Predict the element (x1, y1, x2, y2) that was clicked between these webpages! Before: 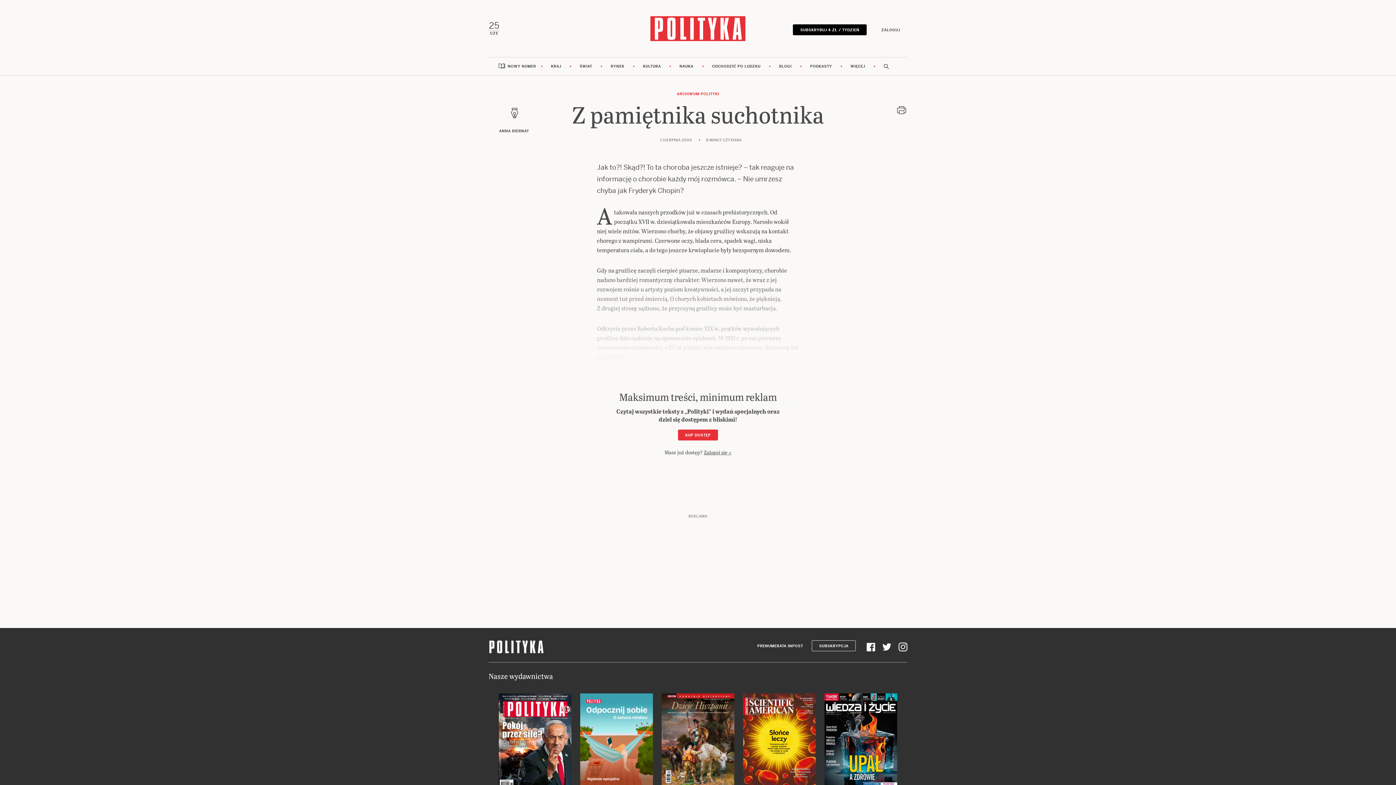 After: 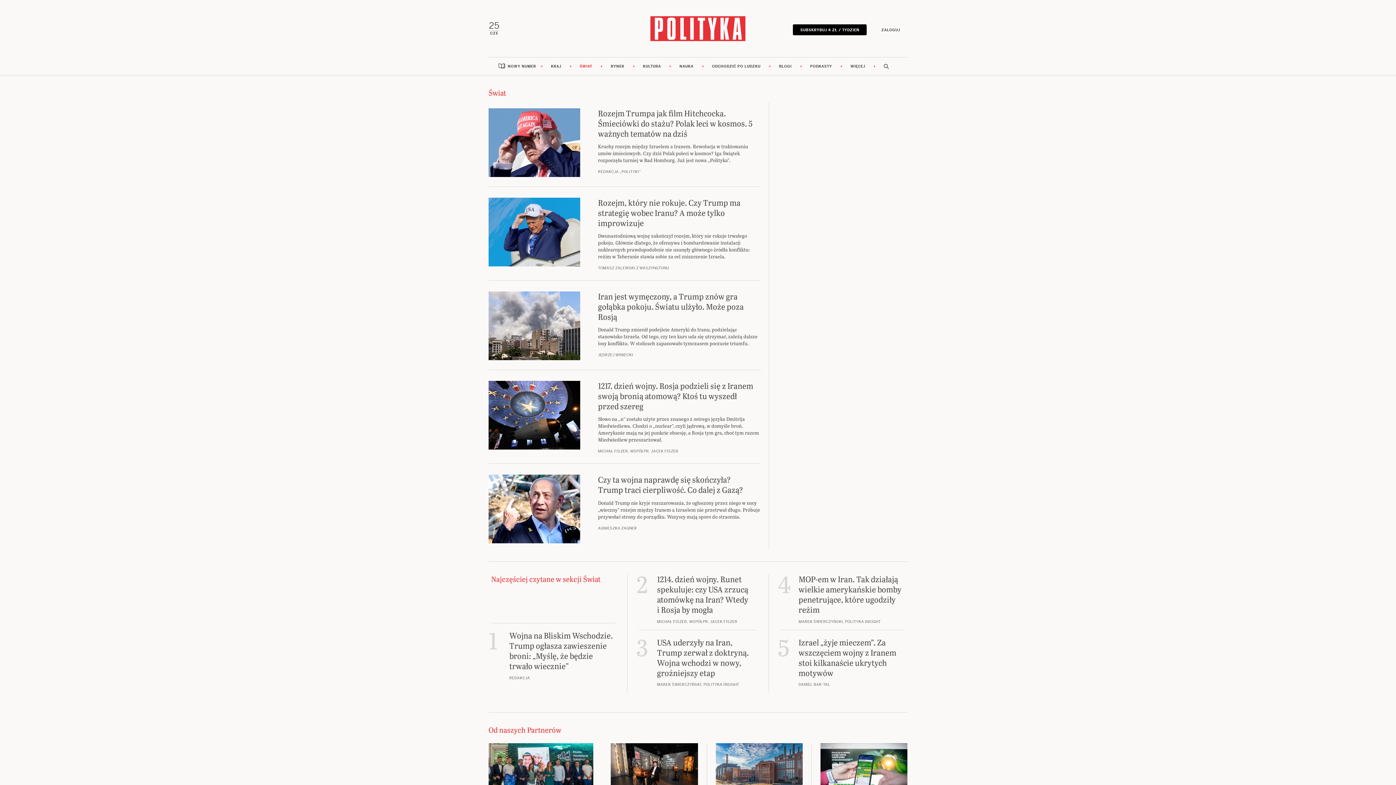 Action: label: ŚWIAT bbox: (571, 57, 601, 75)